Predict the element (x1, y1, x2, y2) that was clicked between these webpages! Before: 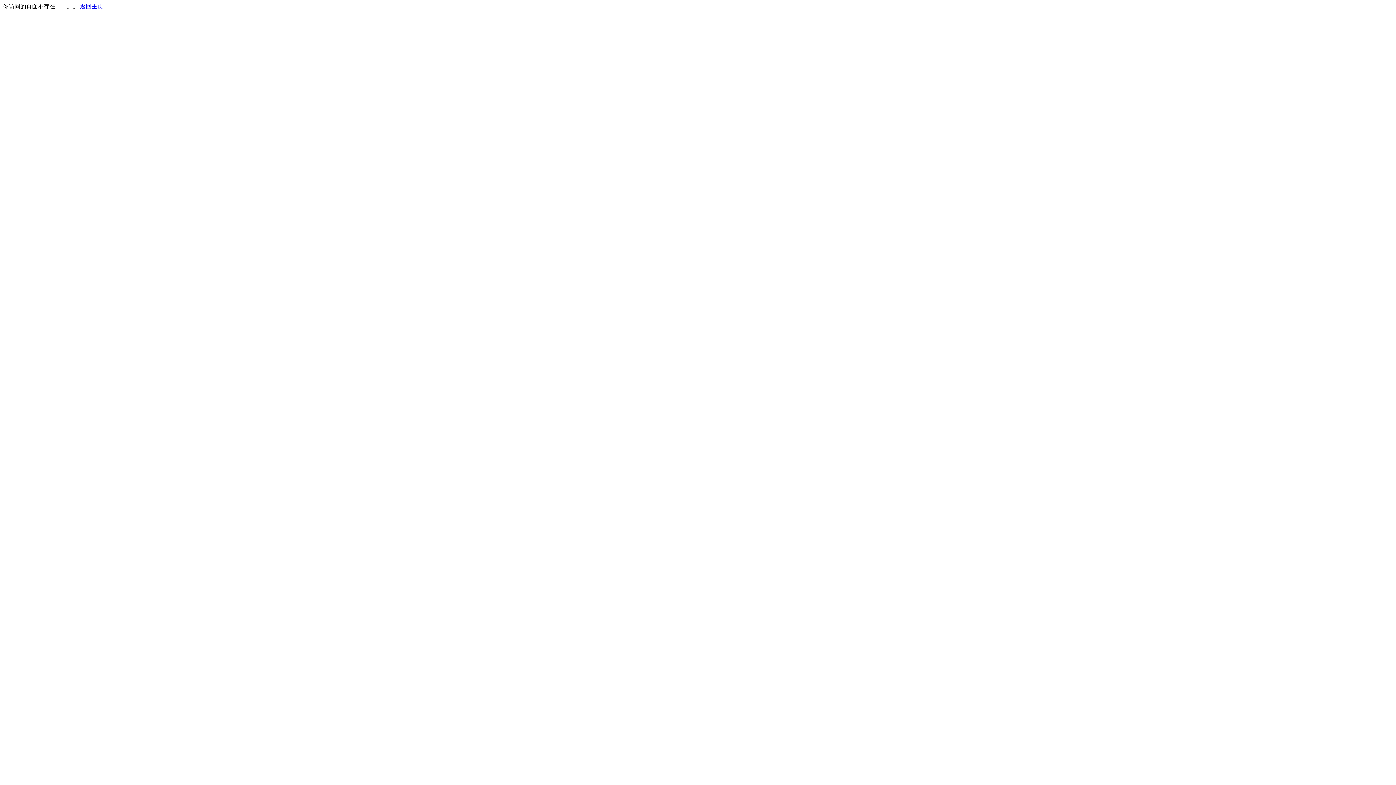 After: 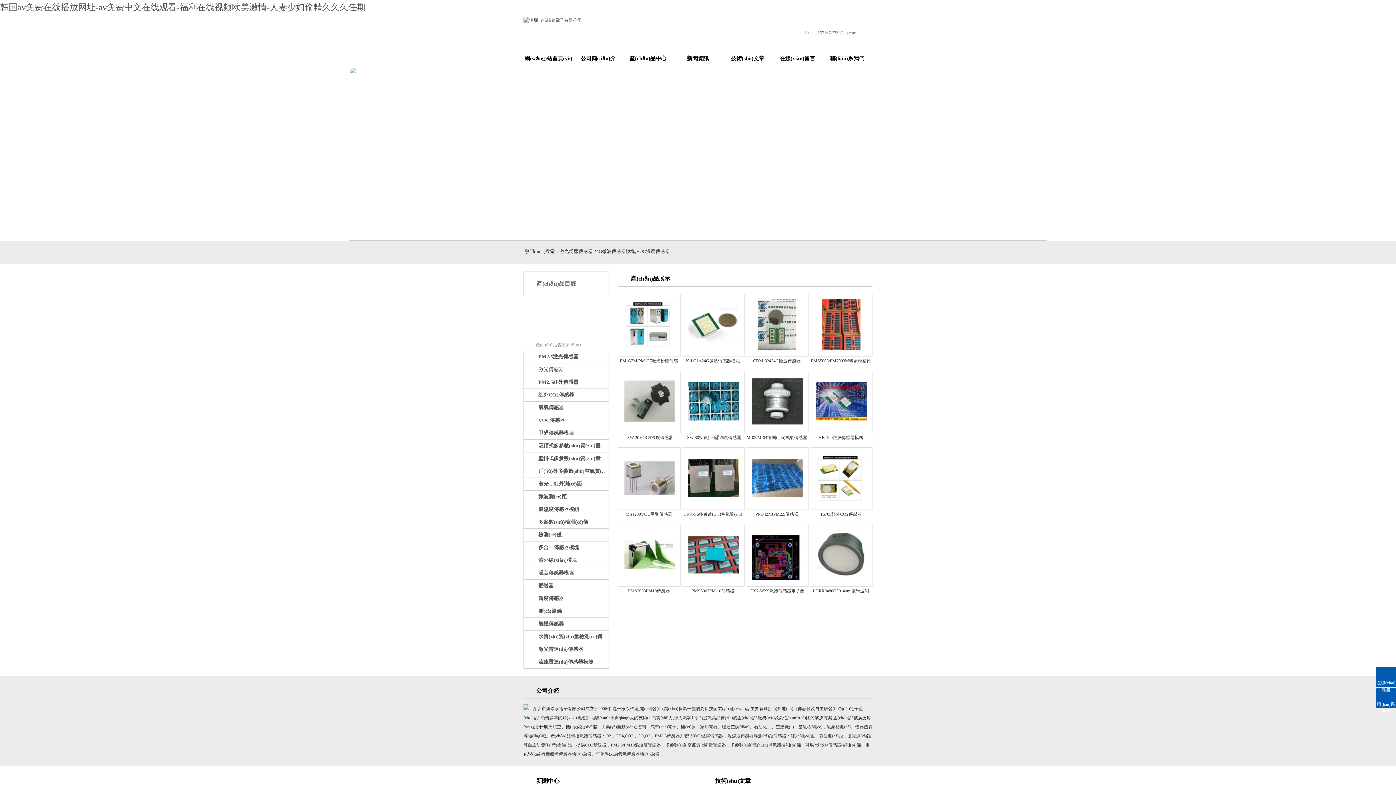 Action: label: 返回主页 bbox: (80, 3, 103, 9)